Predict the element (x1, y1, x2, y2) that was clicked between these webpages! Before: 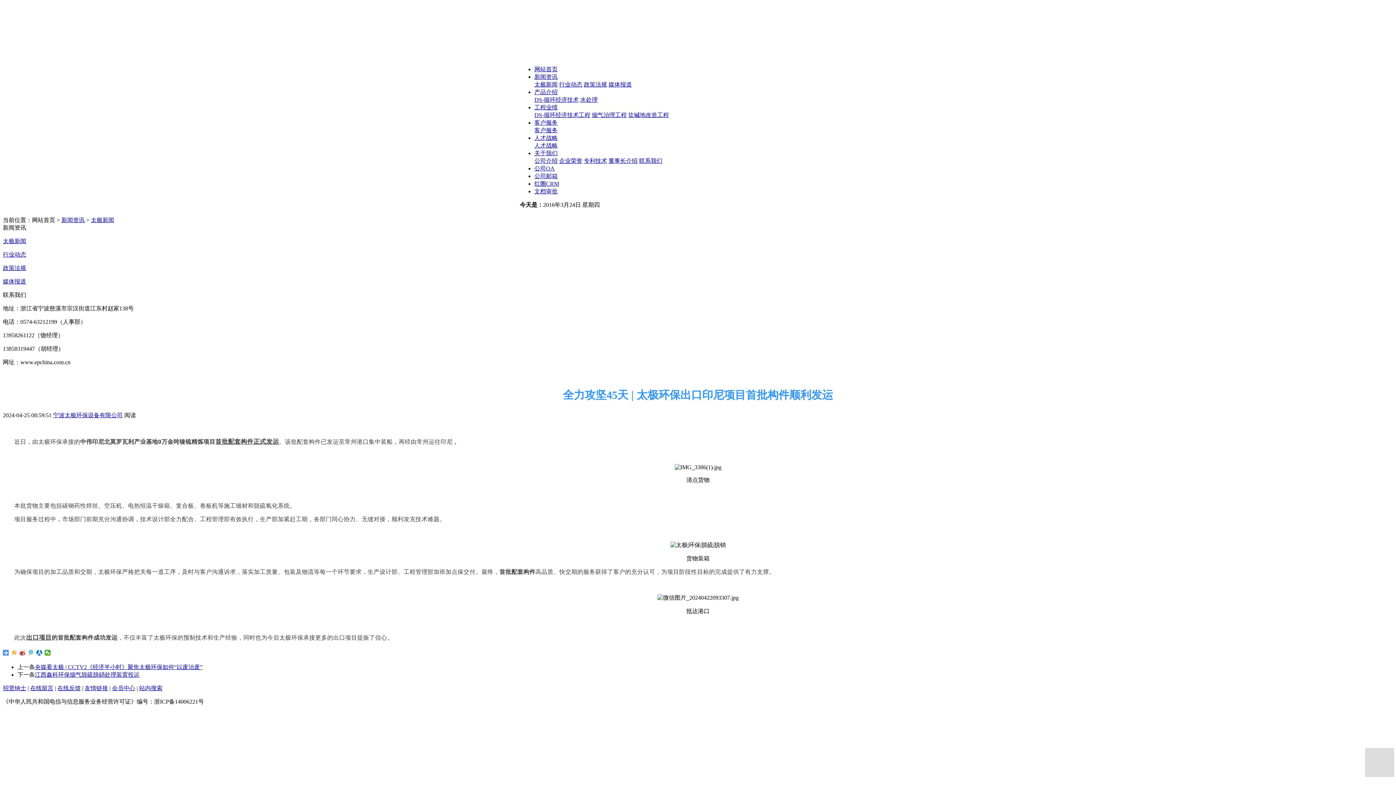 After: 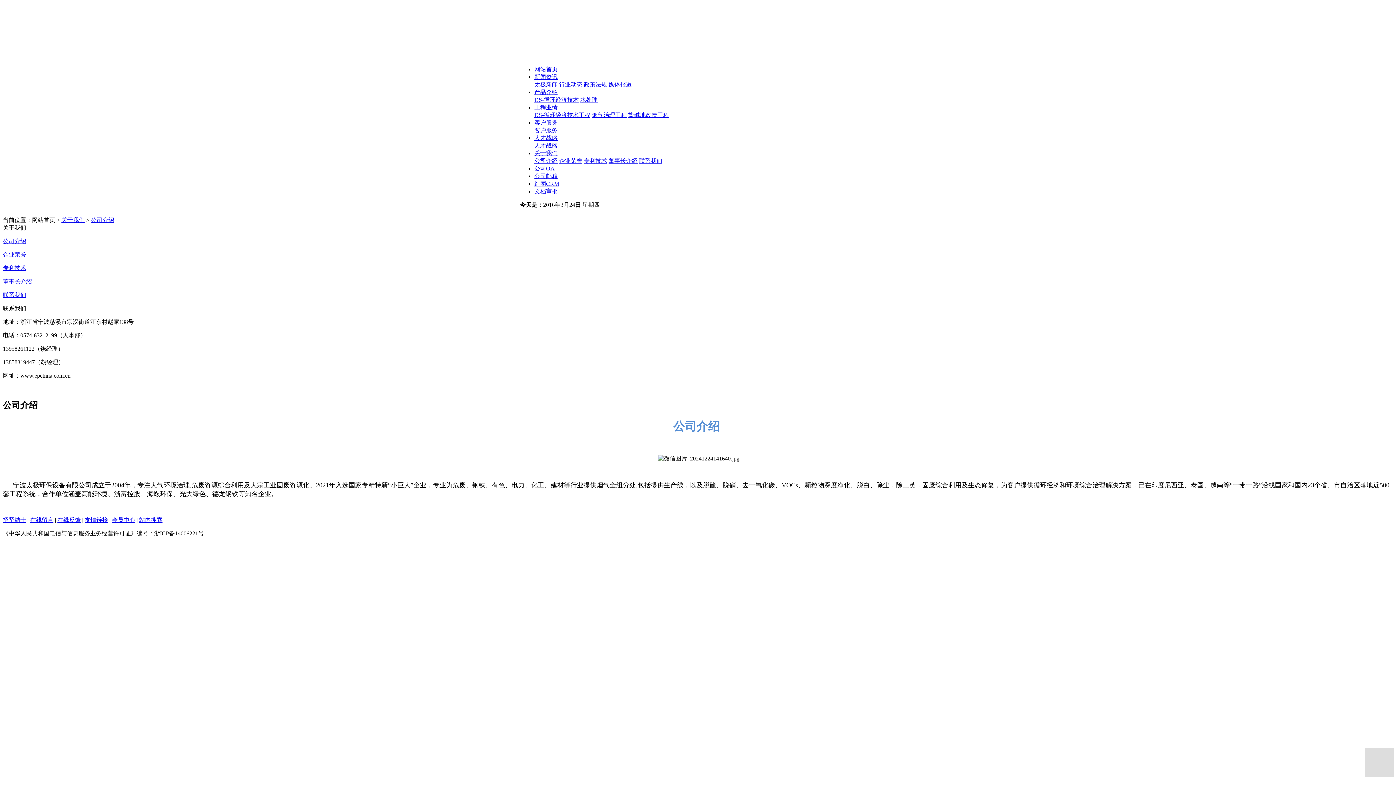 Action: bbox: (534, 157, 557, 164) label: 公司介绍